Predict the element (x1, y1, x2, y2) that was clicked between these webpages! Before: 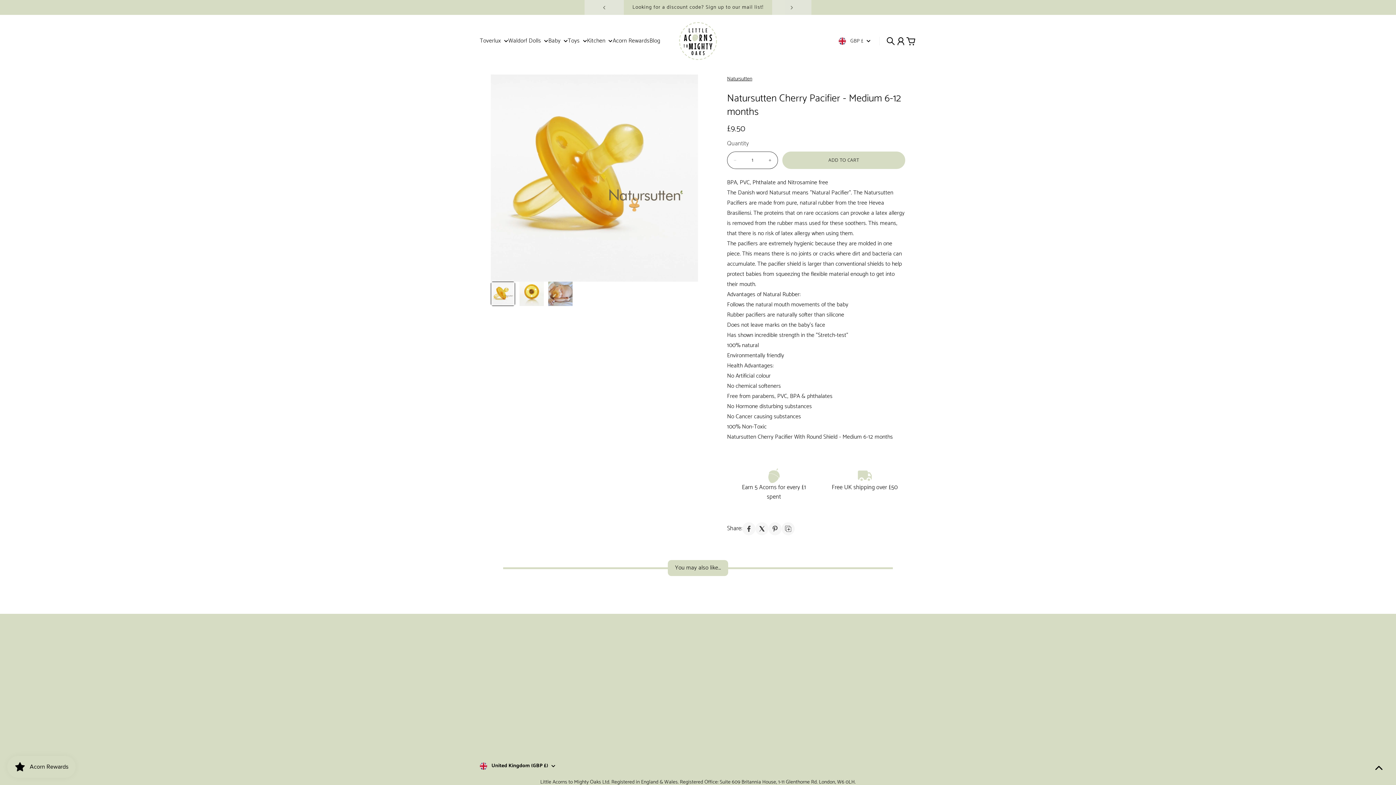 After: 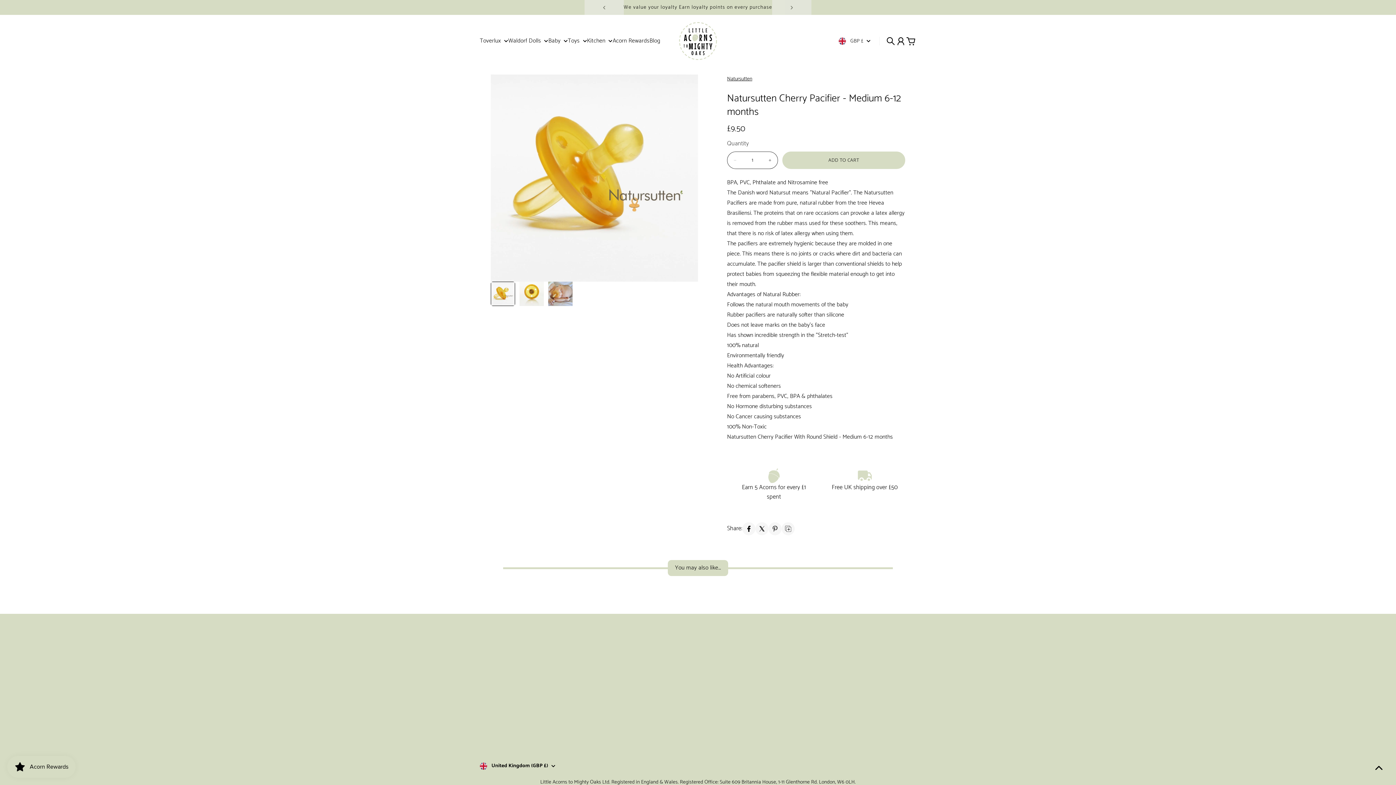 Action: bbox: (742, 522, 755, 535)